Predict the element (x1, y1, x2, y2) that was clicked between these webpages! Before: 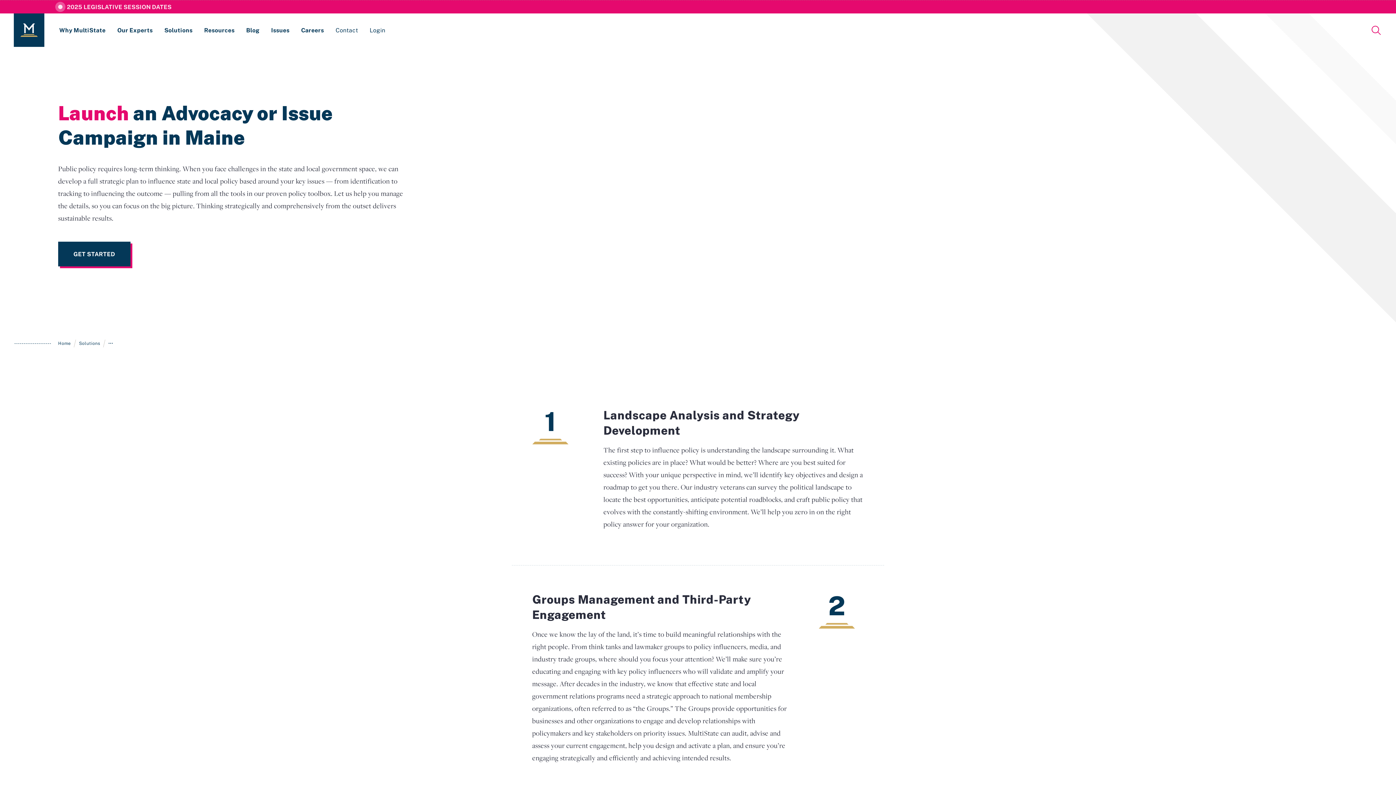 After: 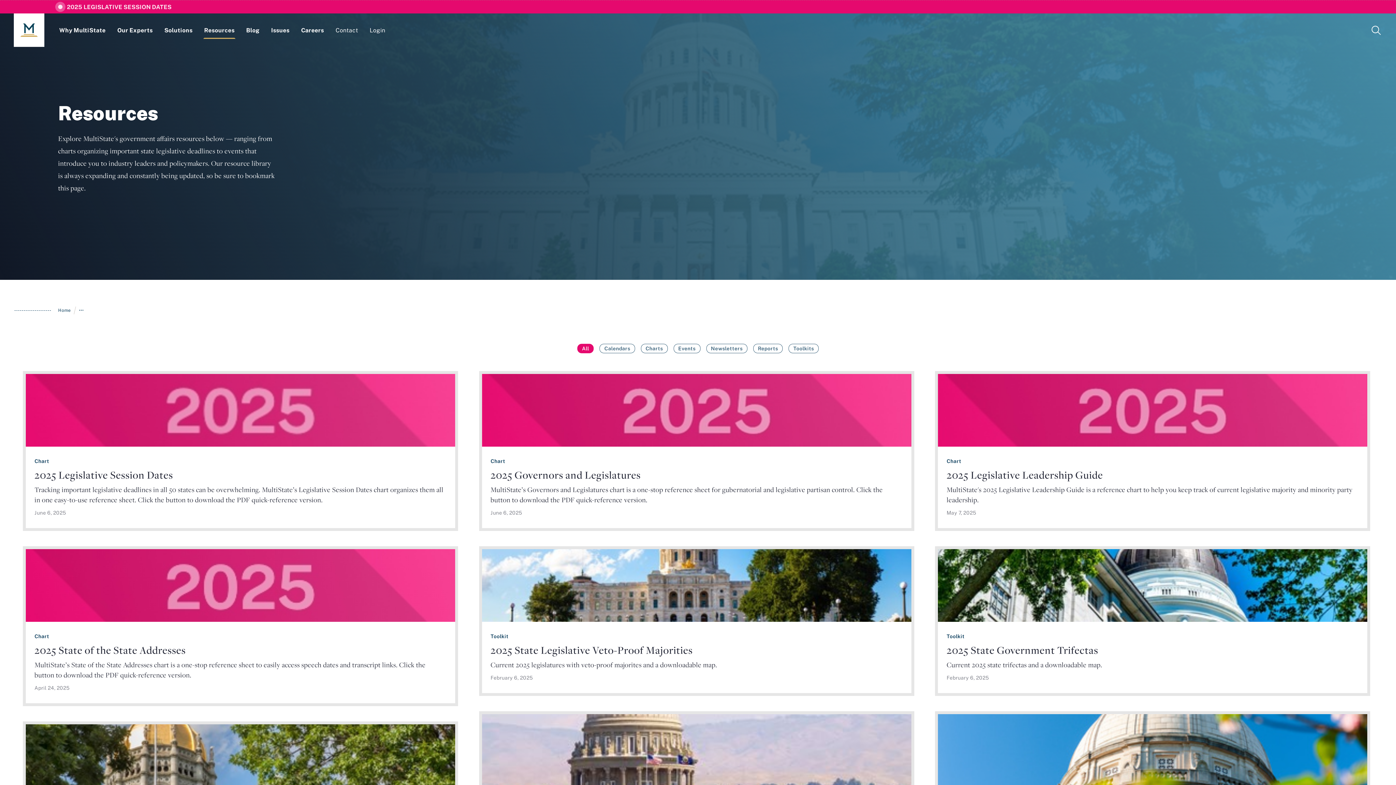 Action: label: Resources bbox: (203, 21, 235, 38)